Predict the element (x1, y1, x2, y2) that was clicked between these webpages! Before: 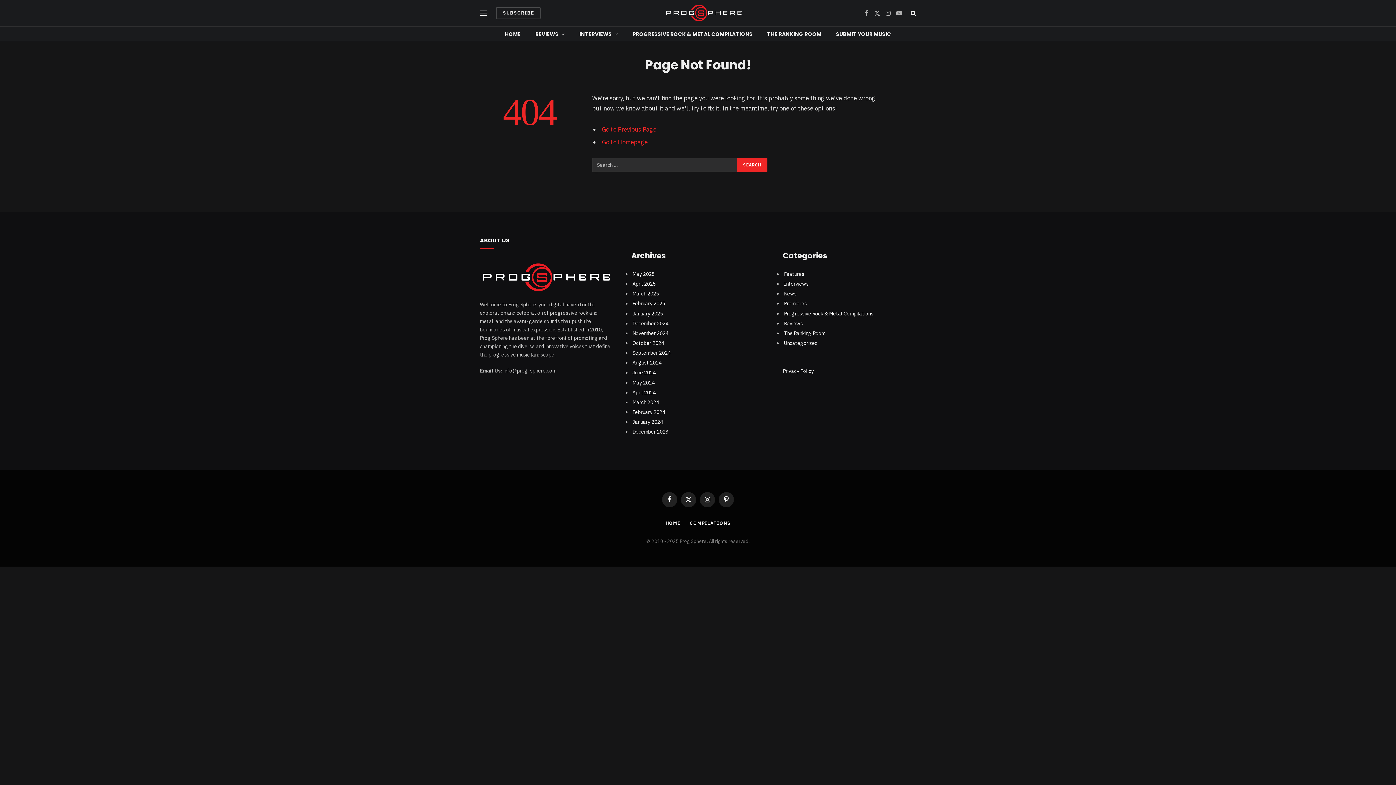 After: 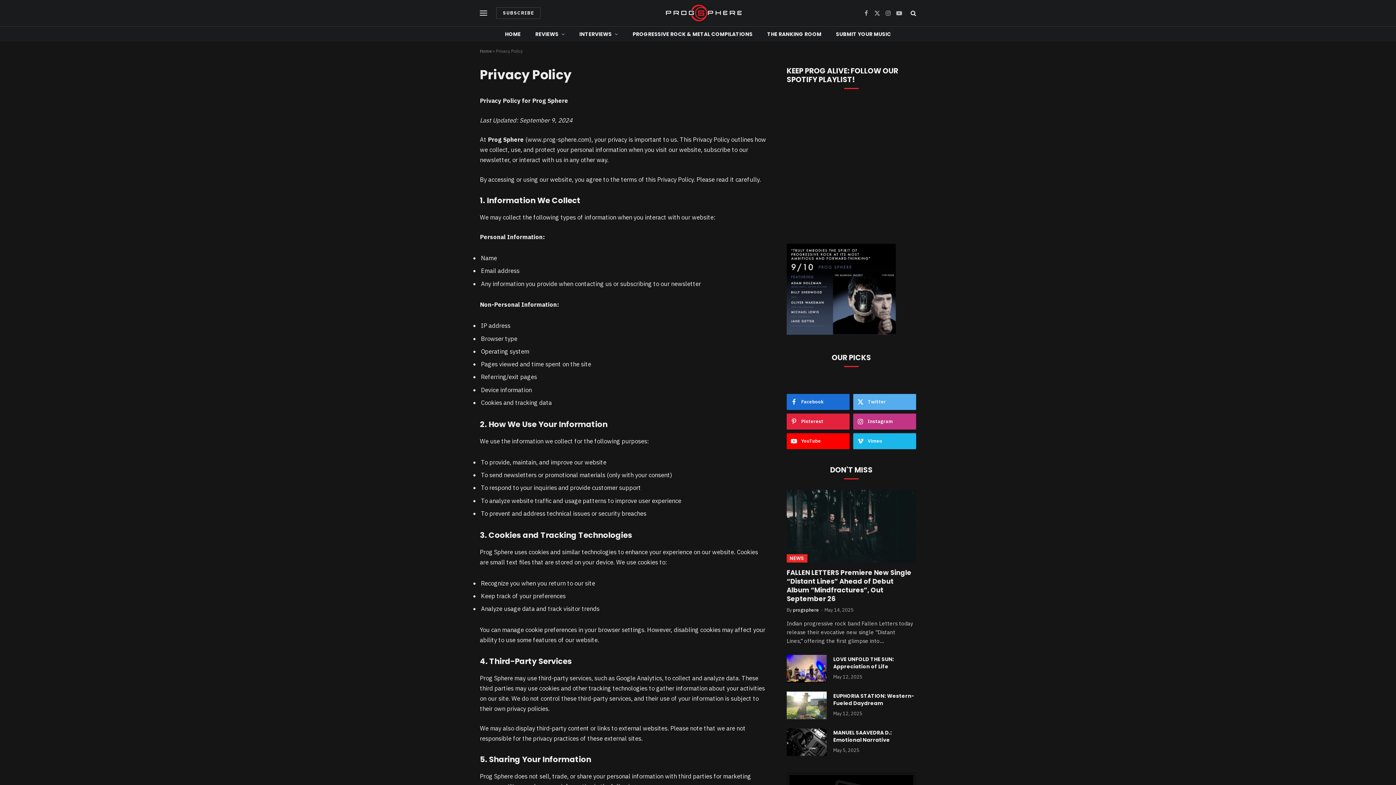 Action: bbox: (783, 367, 813, 374) label: Privacy Policy